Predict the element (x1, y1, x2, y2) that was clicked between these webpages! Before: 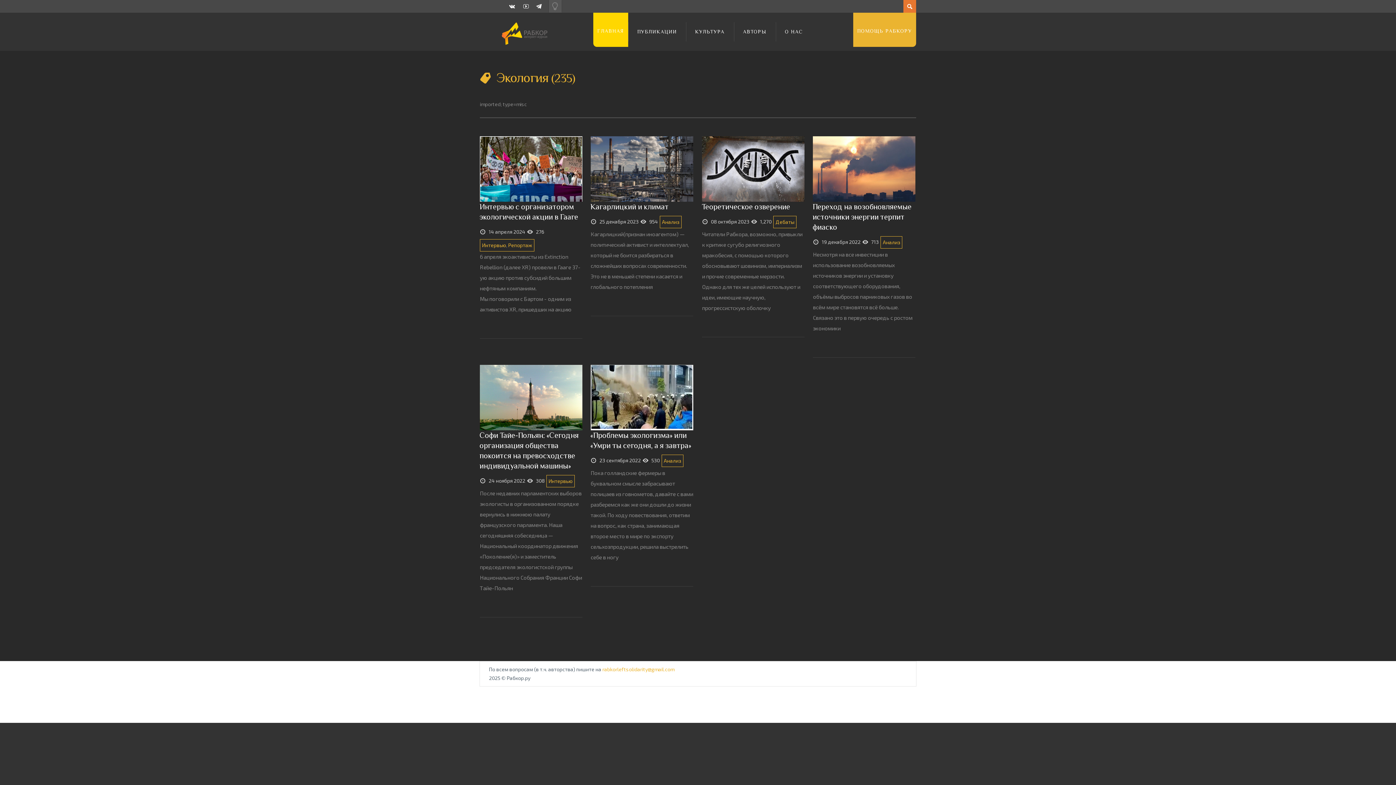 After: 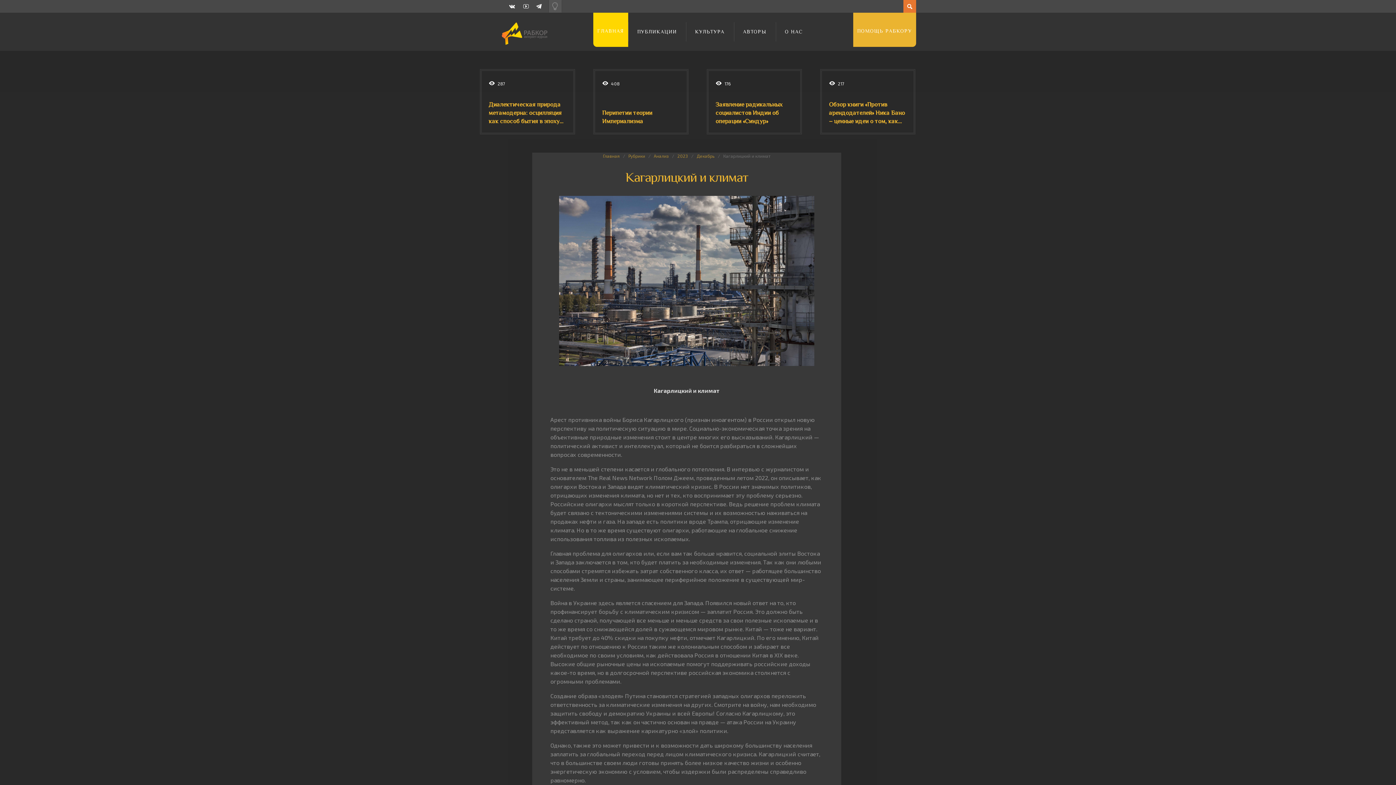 Action: label: Кагарлицкий и климат bbox: (590, 202, 668, 211)